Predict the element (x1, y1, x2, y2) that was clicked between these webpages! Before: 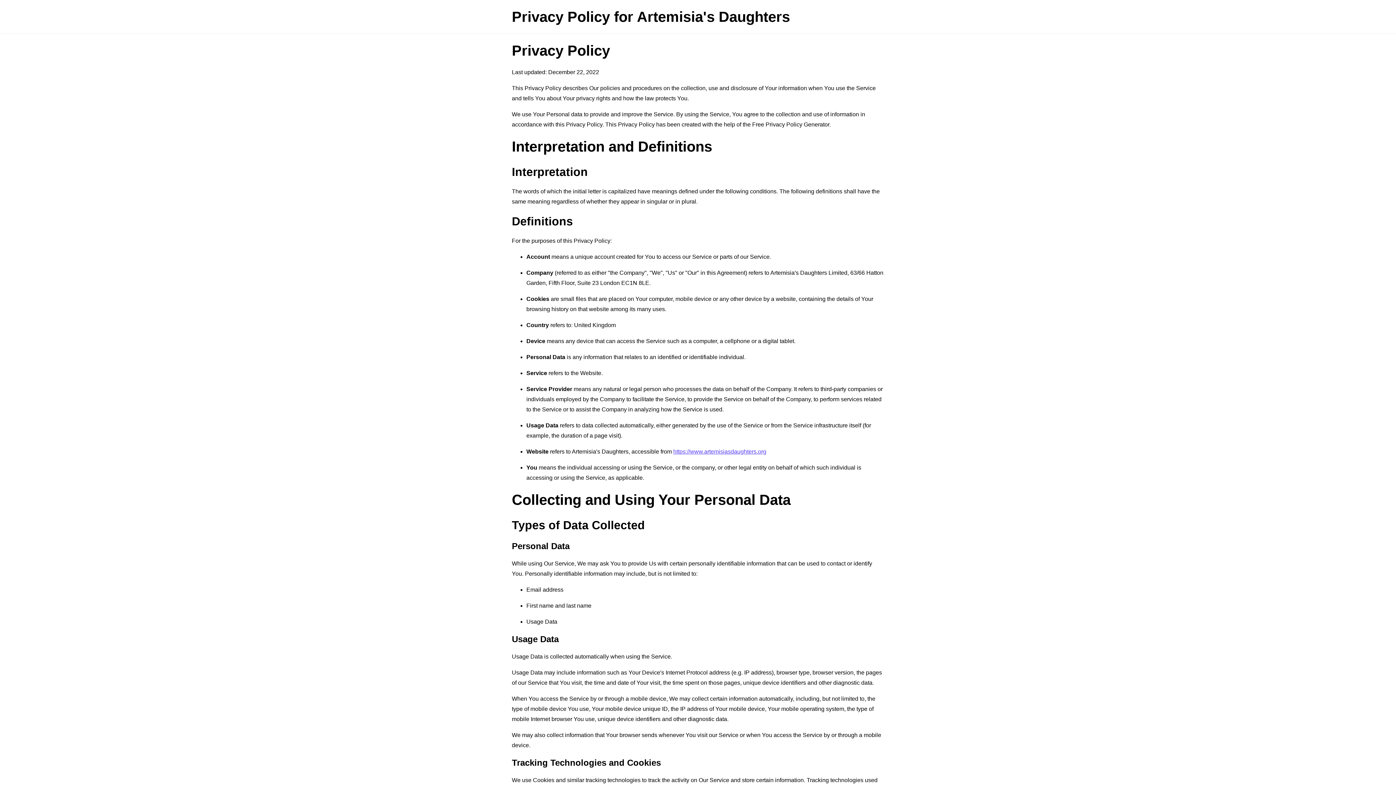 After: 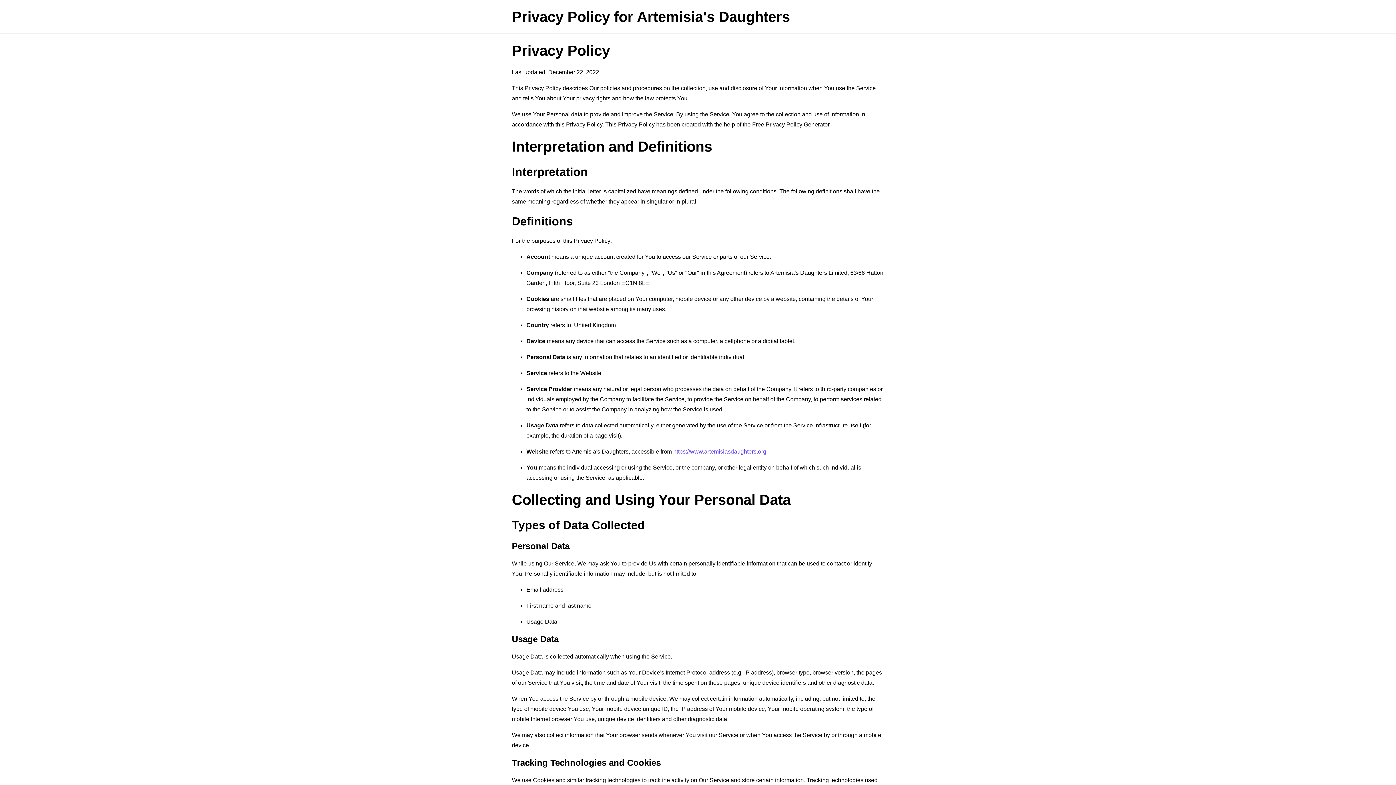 Action: bbox: (673, 448, 766, 454) label: https://www.artemisiasdaughters.org